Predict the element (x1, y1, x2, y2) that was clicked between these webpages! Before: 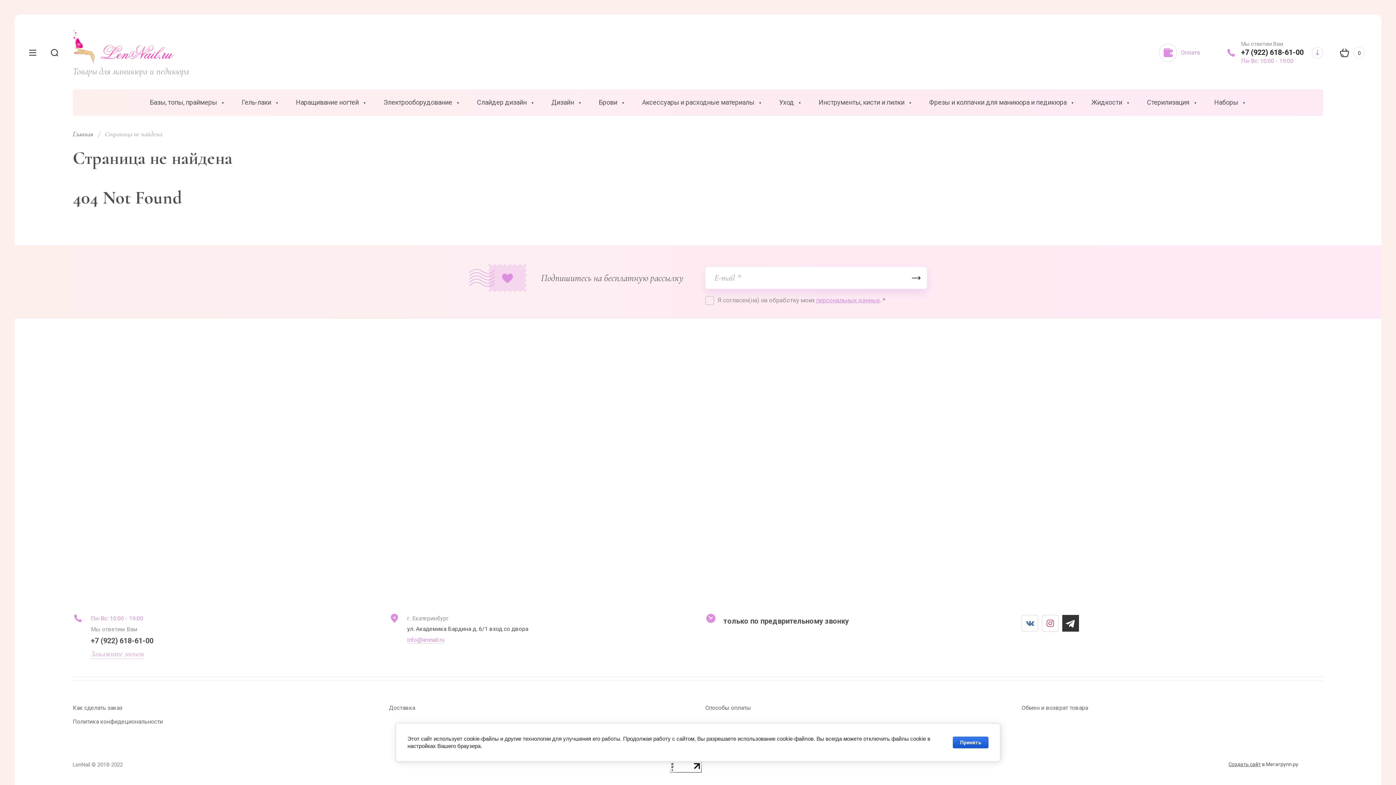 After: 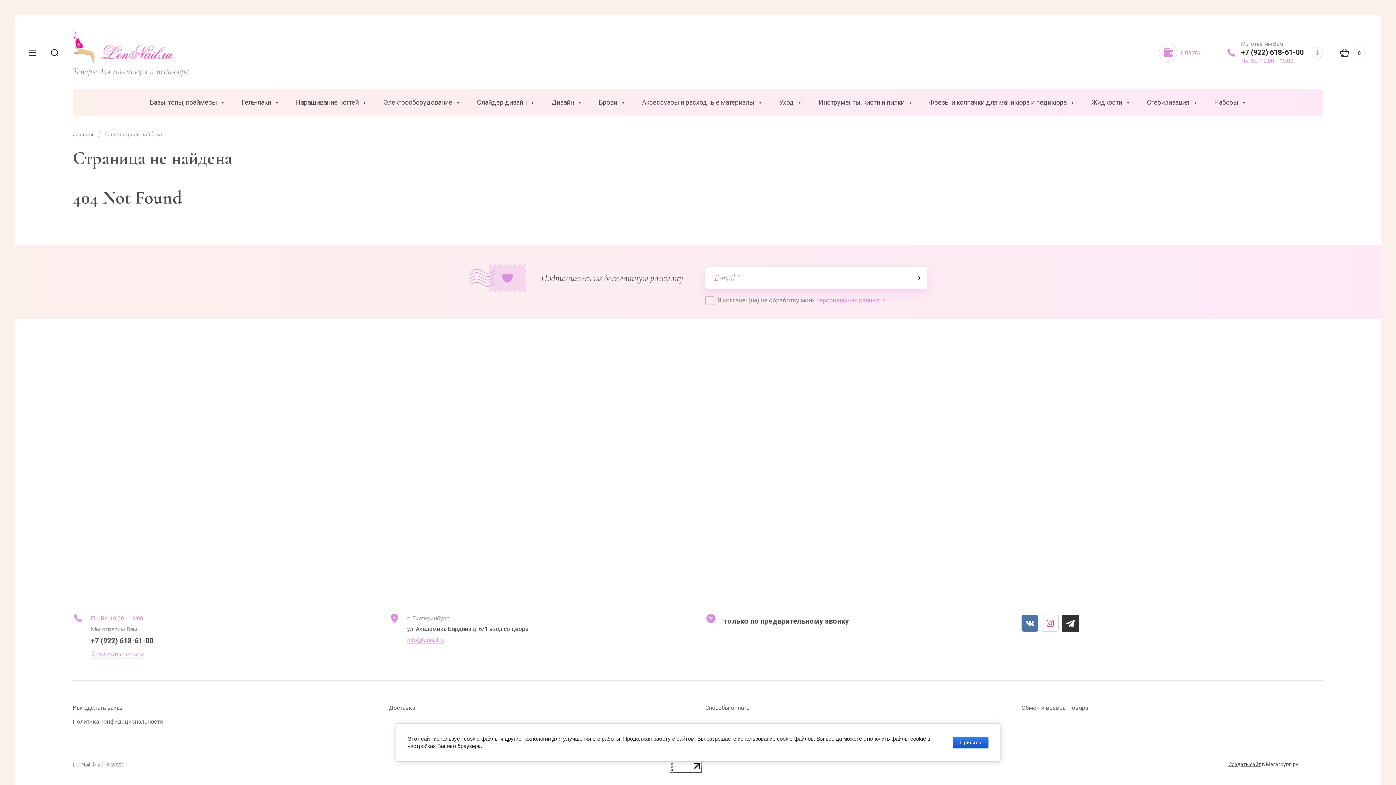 Action: bbox: (1021, 615, 1038, 632)